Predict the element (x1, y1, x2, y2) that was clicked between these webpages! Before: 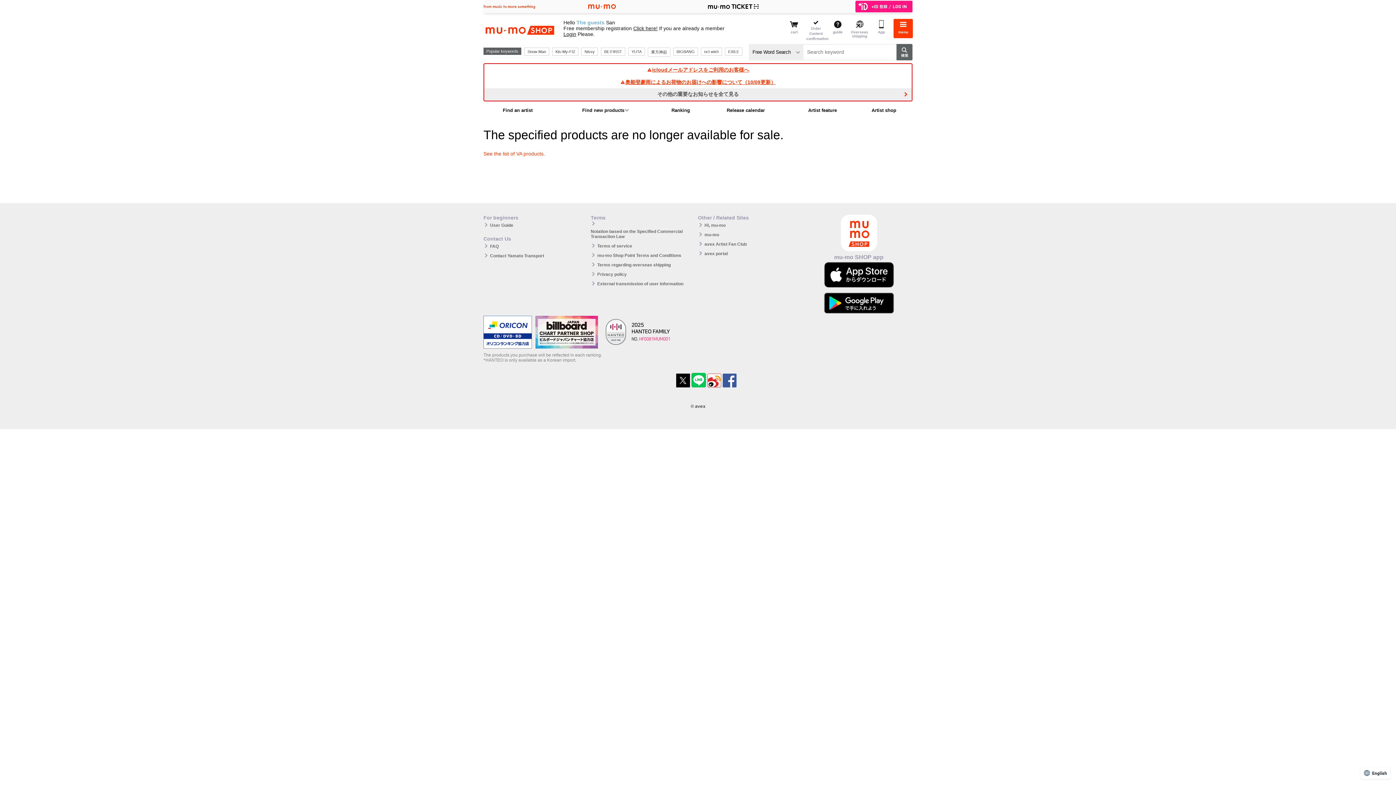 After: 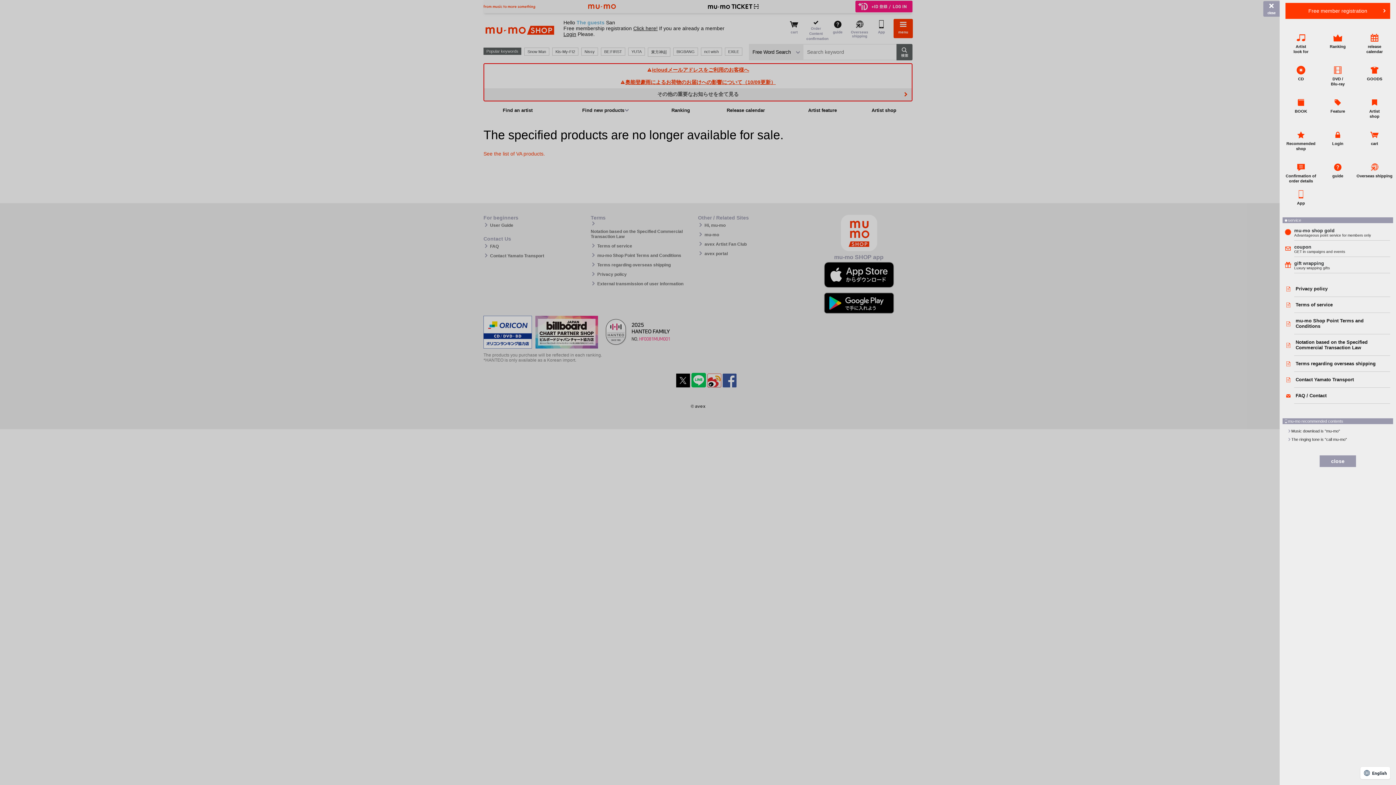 Action: label: menu bbox: (893, 18, 913, 34)